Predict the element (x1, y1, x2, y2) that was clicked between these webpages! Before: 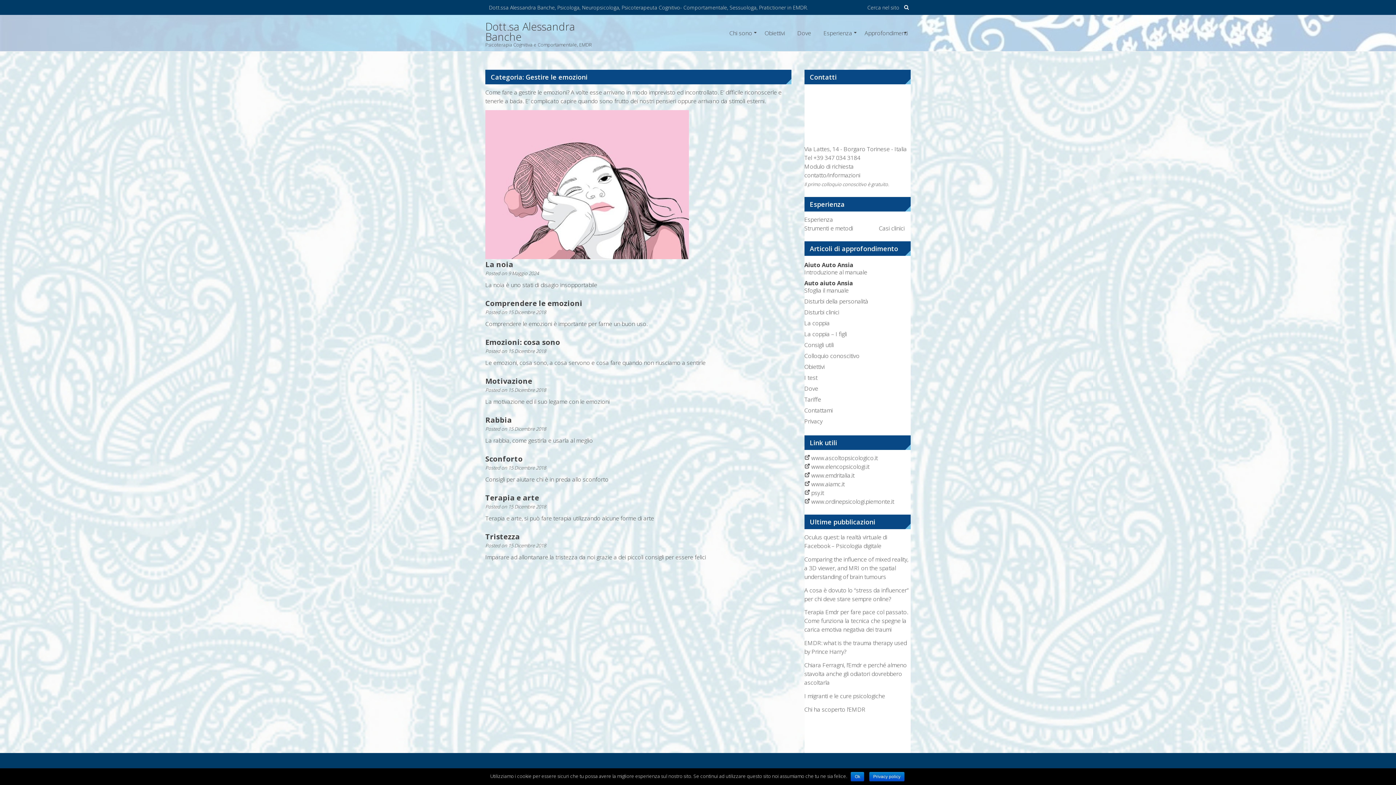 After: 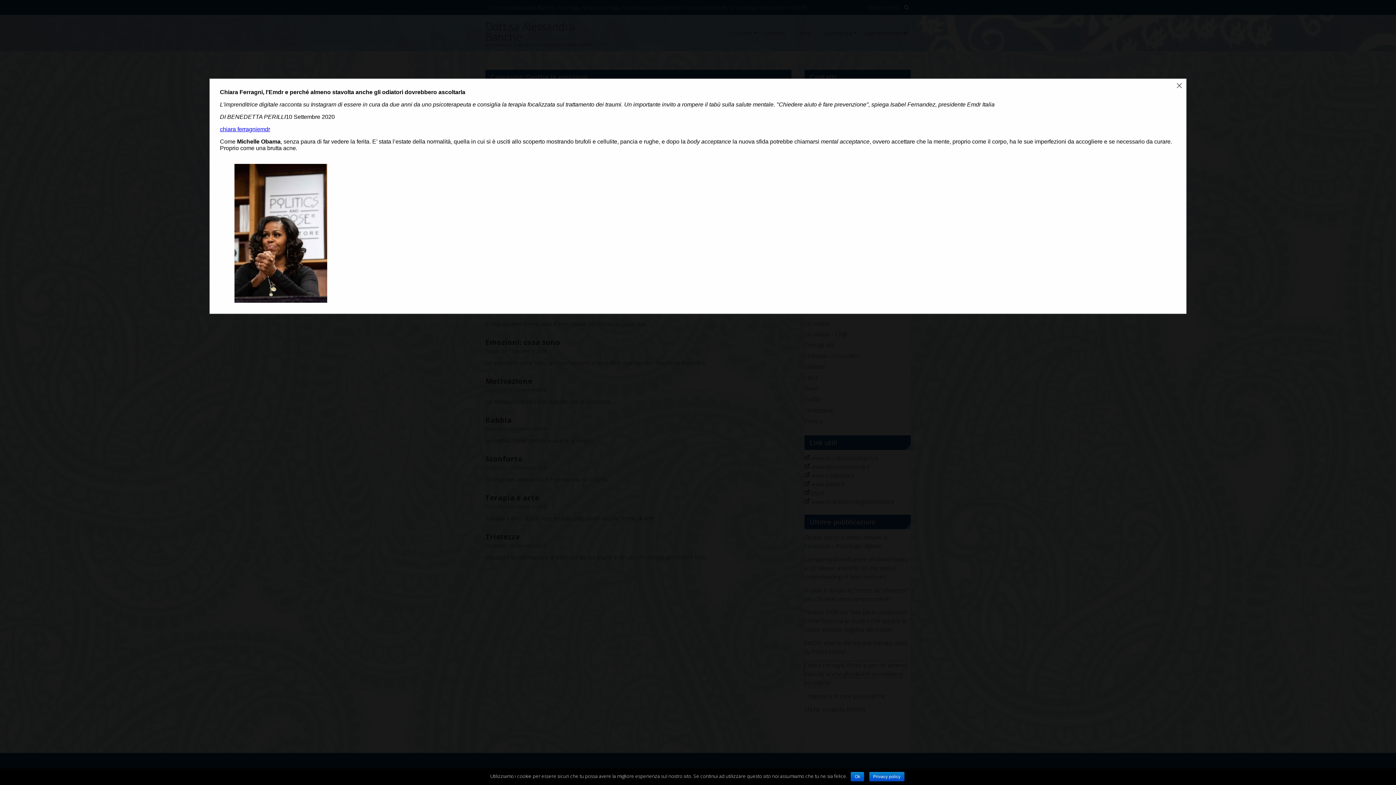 Action: bbox: (804, 661, 907, 686) label: Chiara Ferragni, l’Emdr e perché almeno stavolta anche gli odiatori dovrebbero ascoltarla